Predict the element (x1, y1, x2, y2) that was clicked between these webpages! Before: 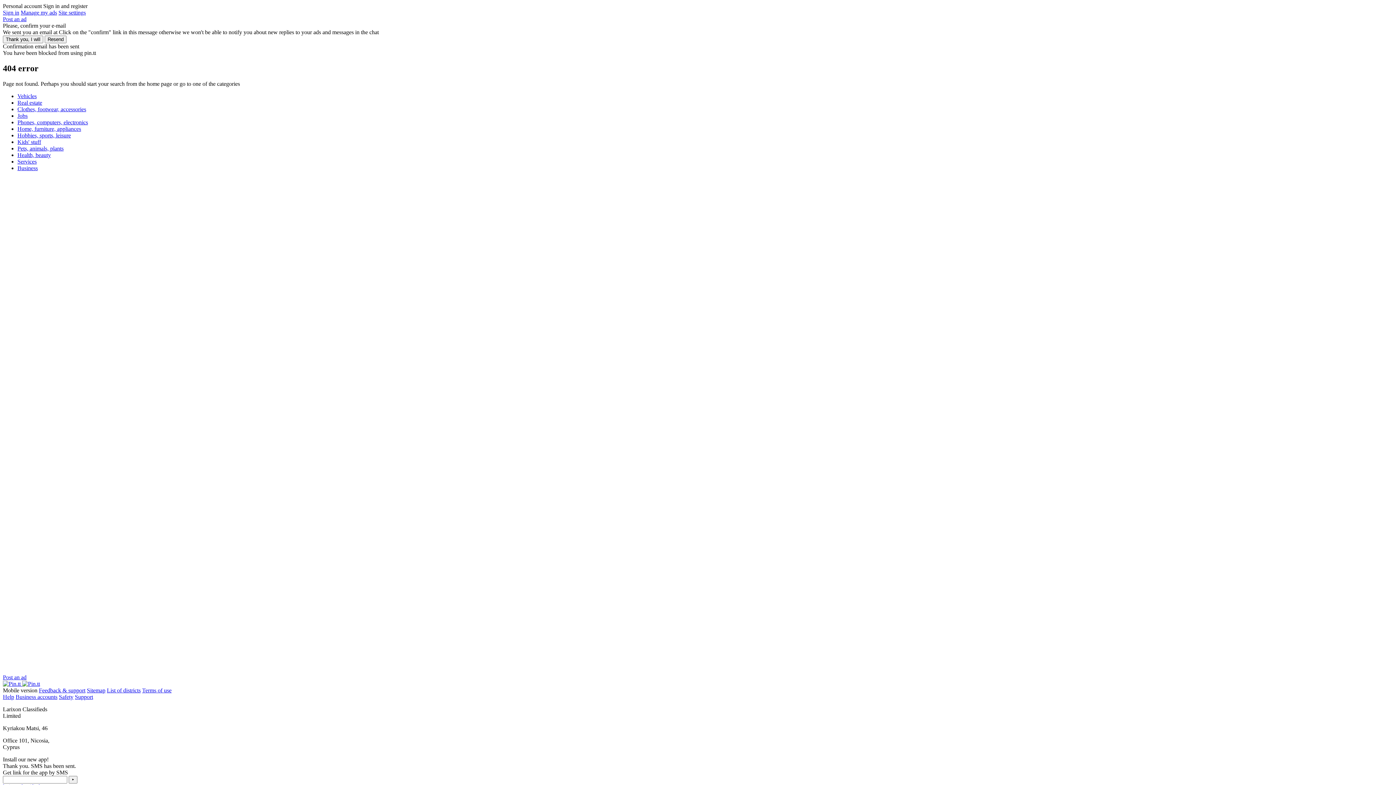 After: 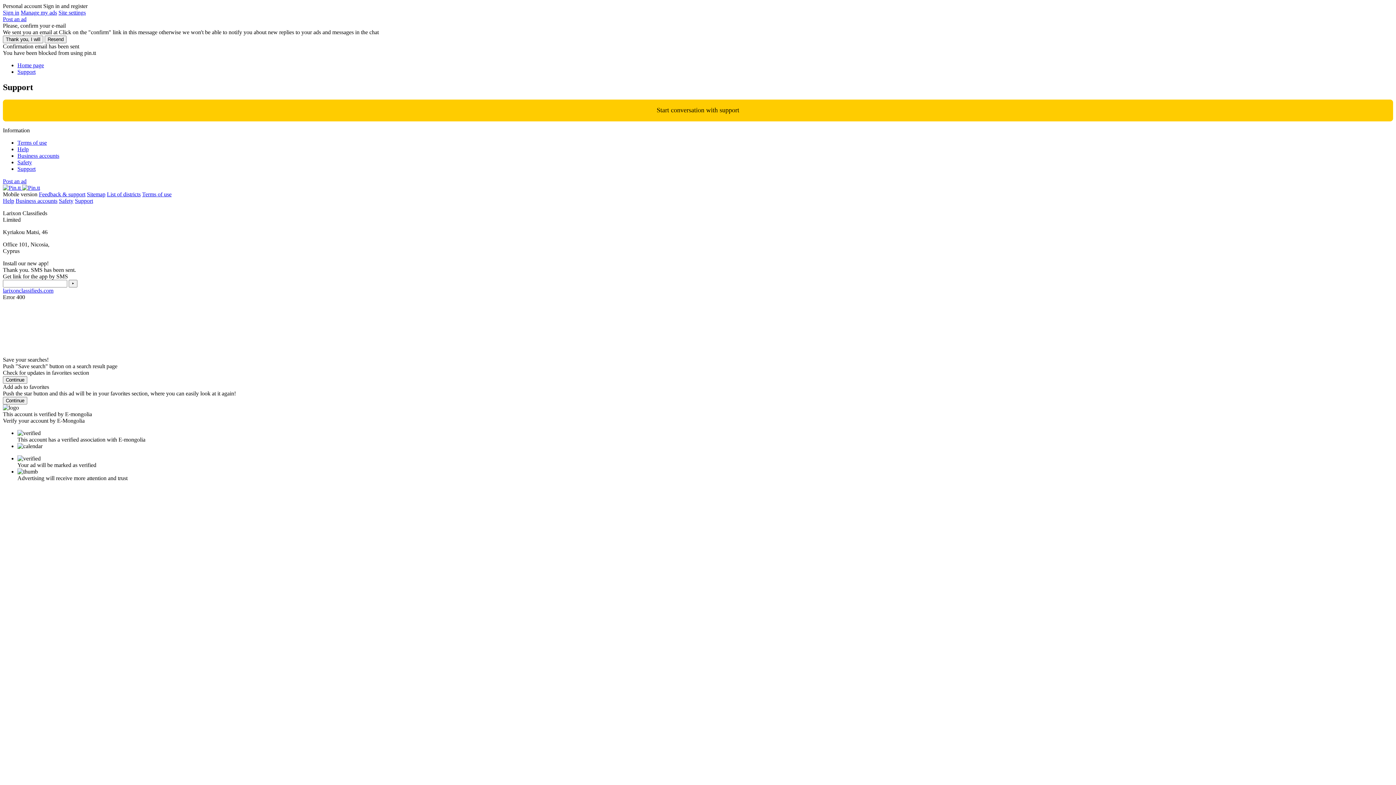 Action: label: Support bbox: (74, 694, 93, 700)